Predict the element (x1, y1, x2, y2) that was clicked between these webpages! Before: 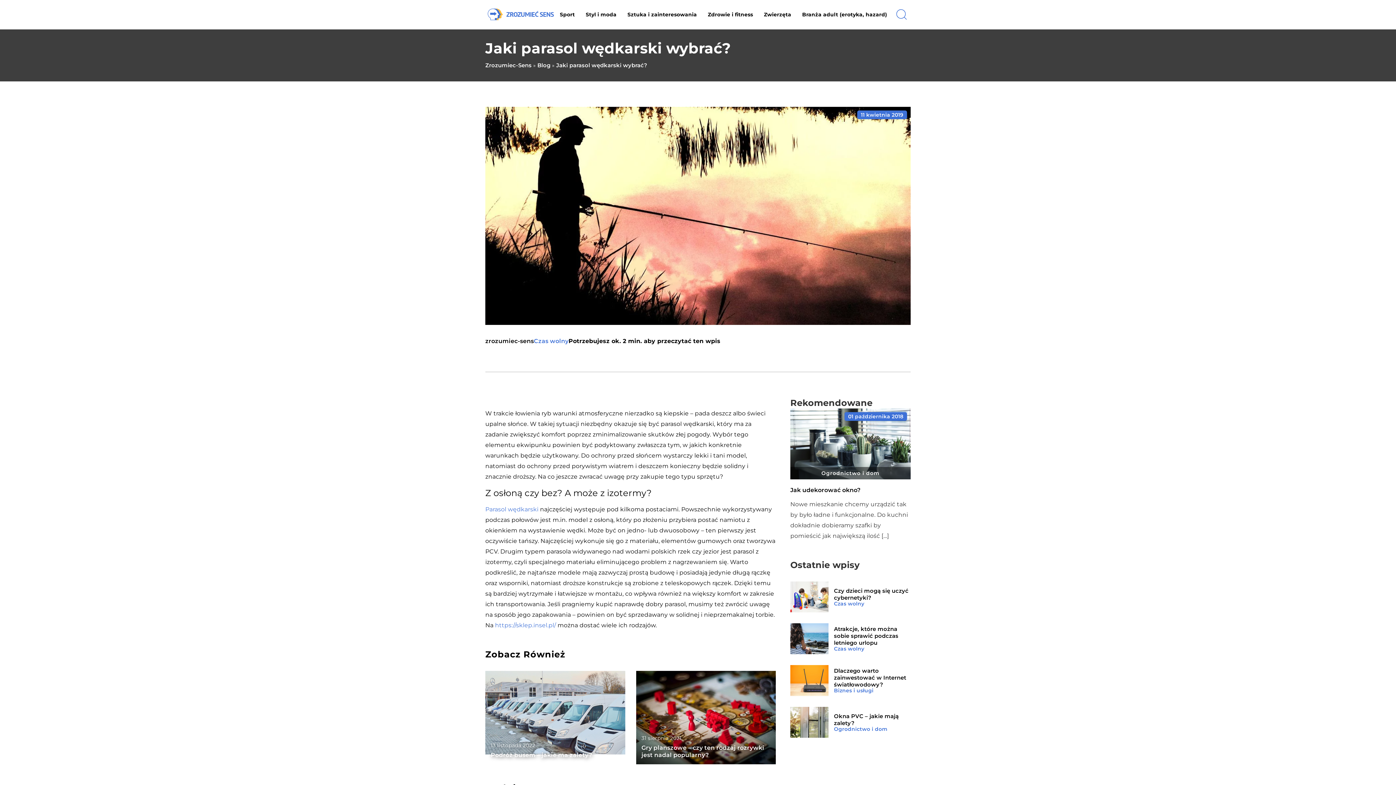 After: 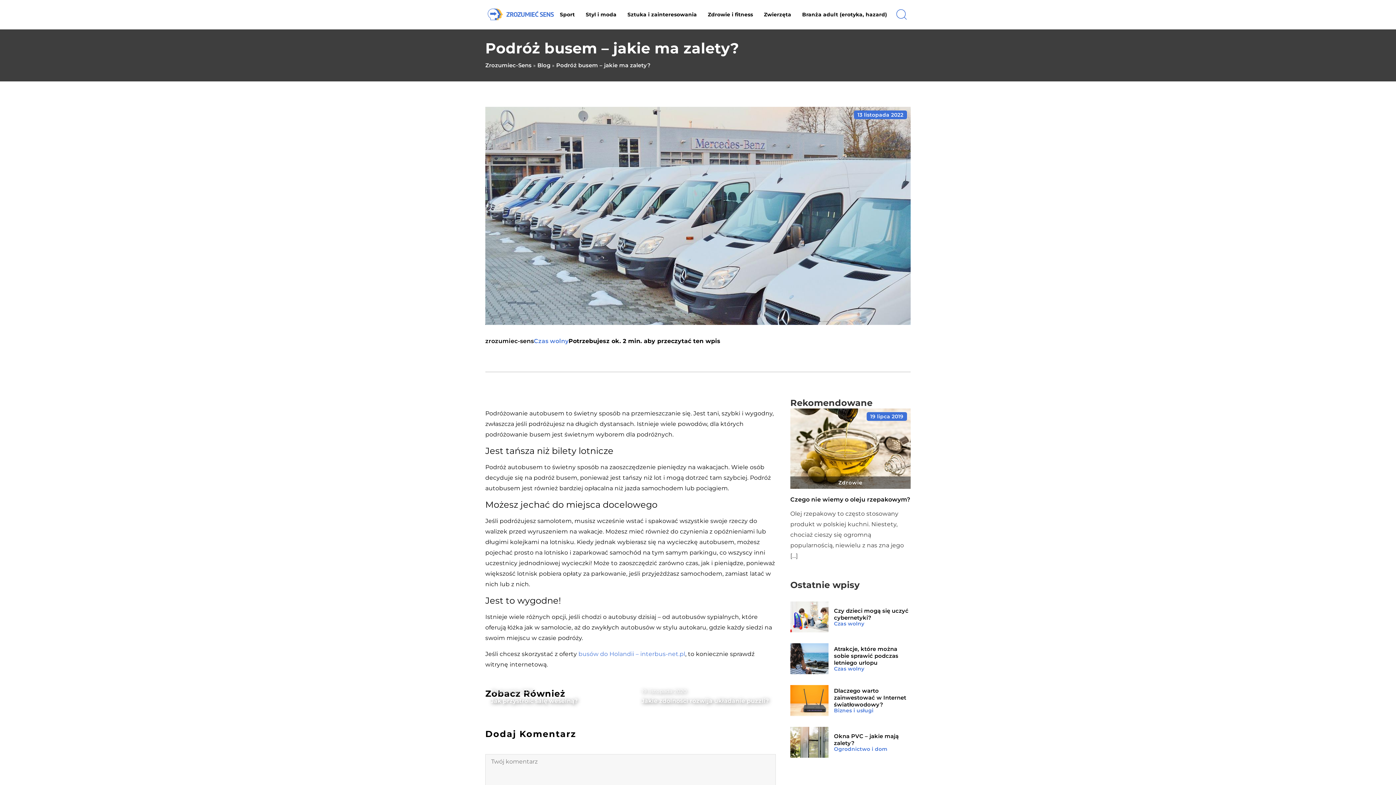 Action: bbox: (485, 671, 625, 754)